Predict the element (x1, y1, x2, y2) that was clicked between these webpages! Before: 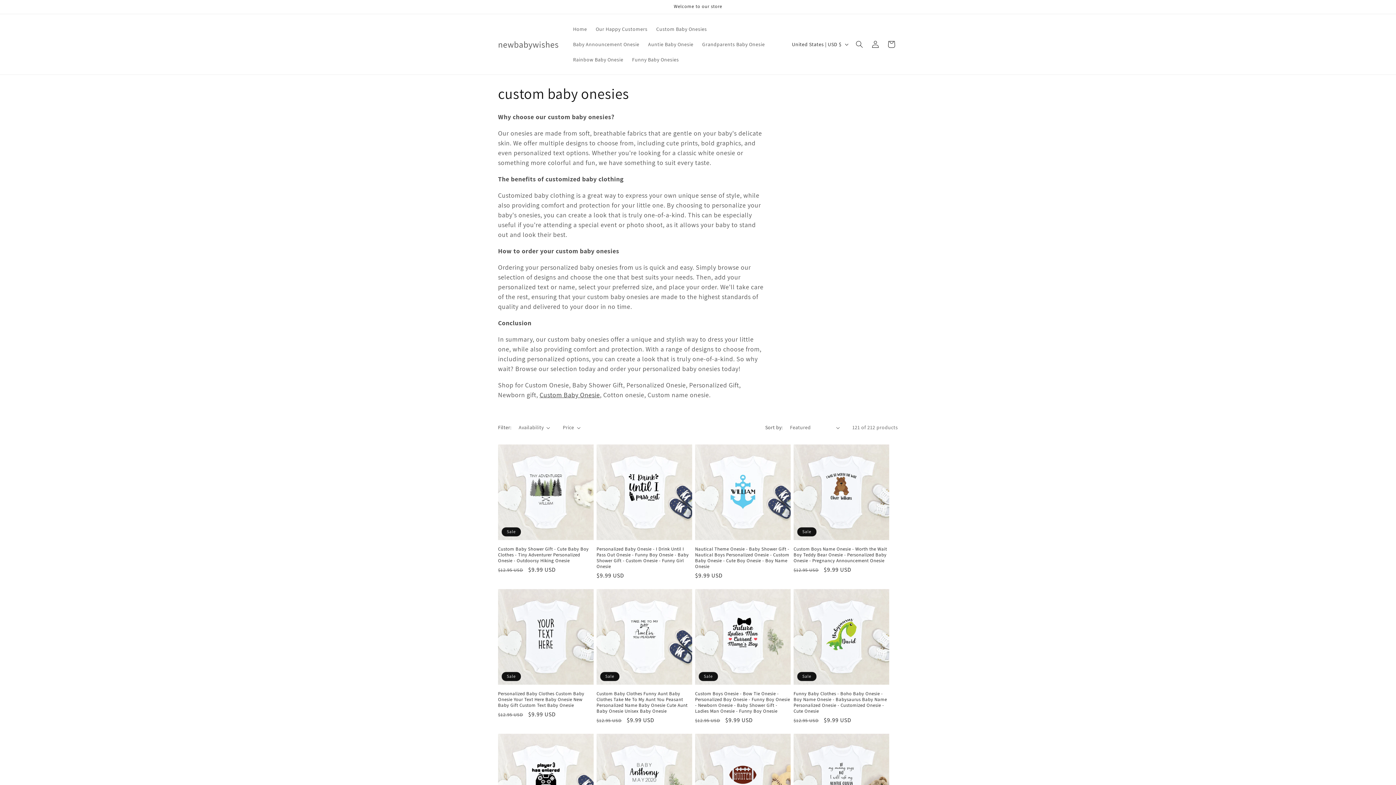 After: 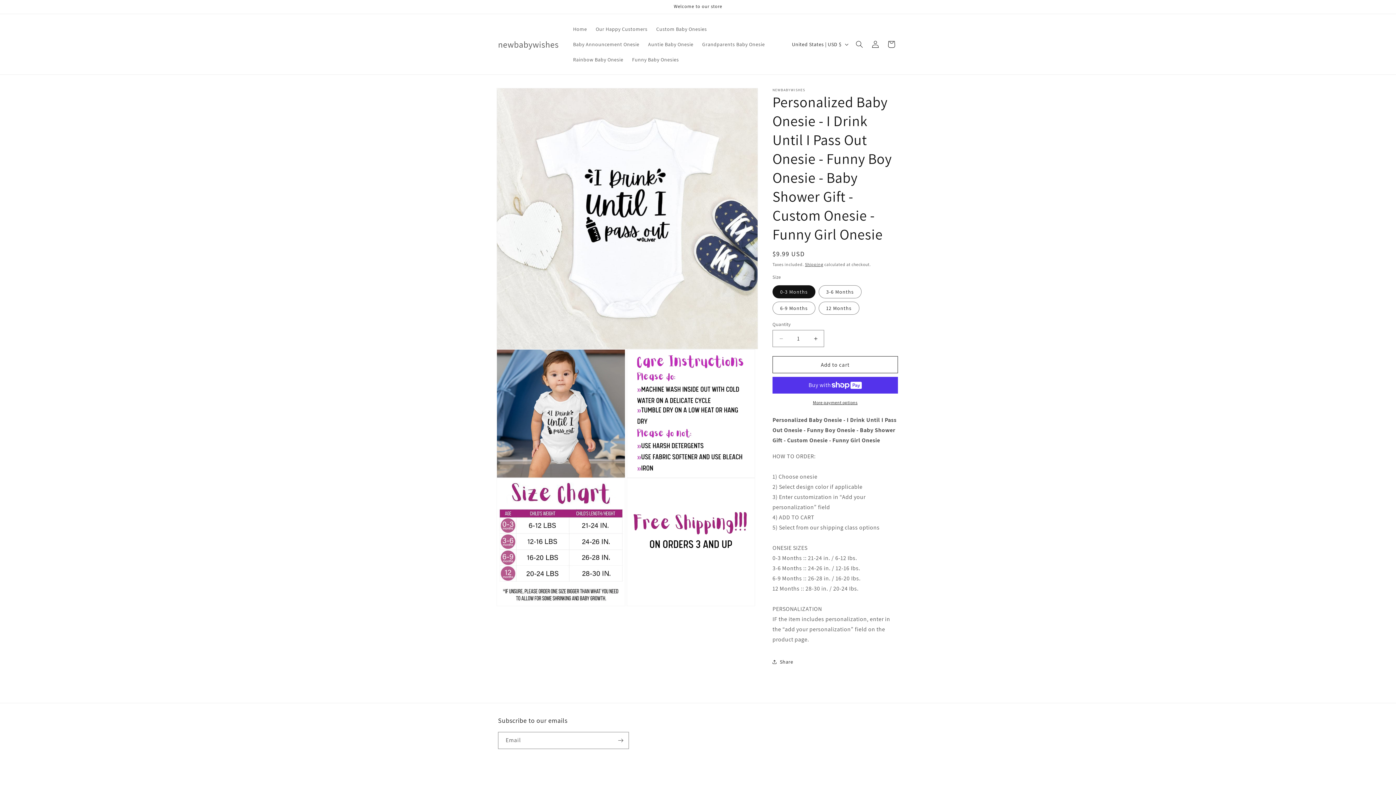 Action: bbox: (596, 546, 692, 569) label: Personalized Baby Onesie - I Drink Until I Pass Out Onesie - Funny Boy Onesie - Baby Shower Gift - Custom Onesie - Funny Girl Onesie